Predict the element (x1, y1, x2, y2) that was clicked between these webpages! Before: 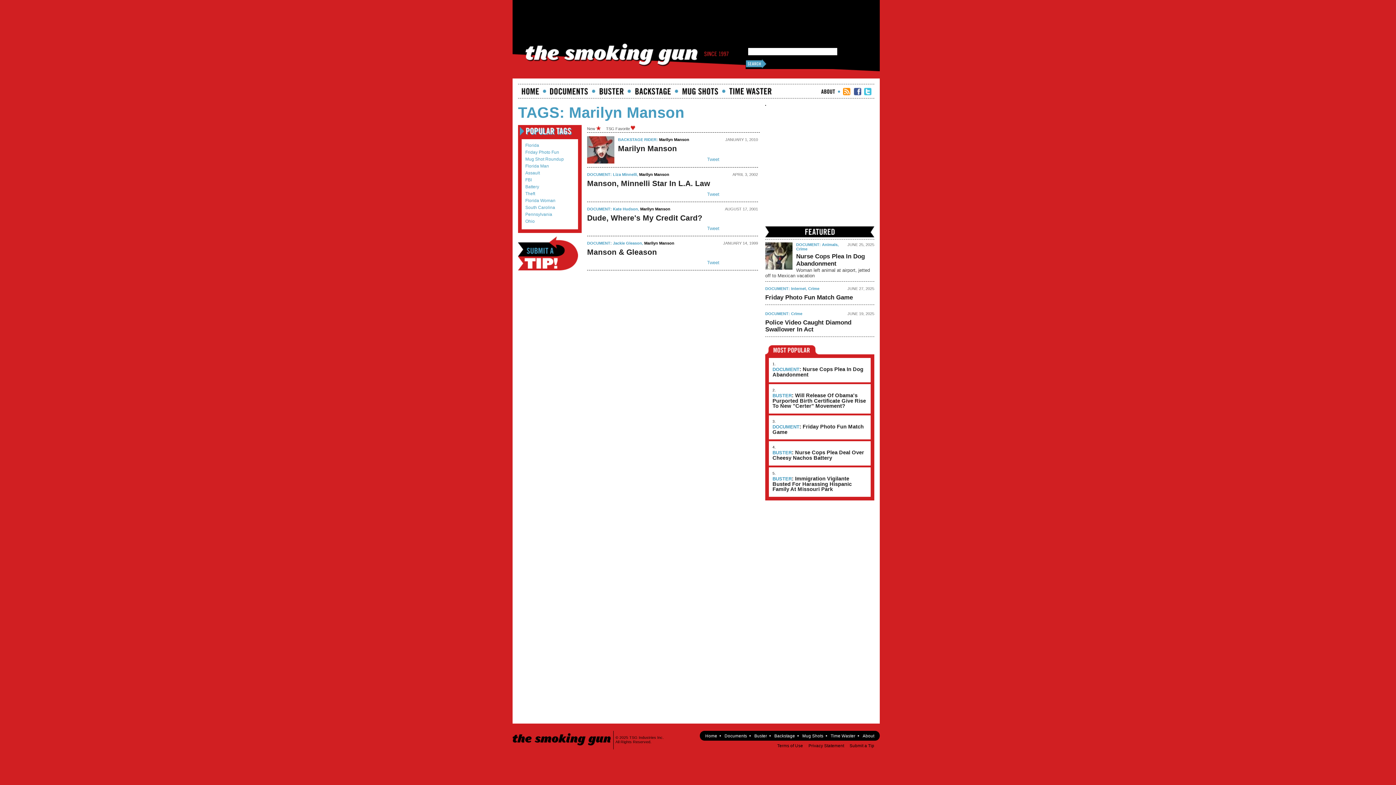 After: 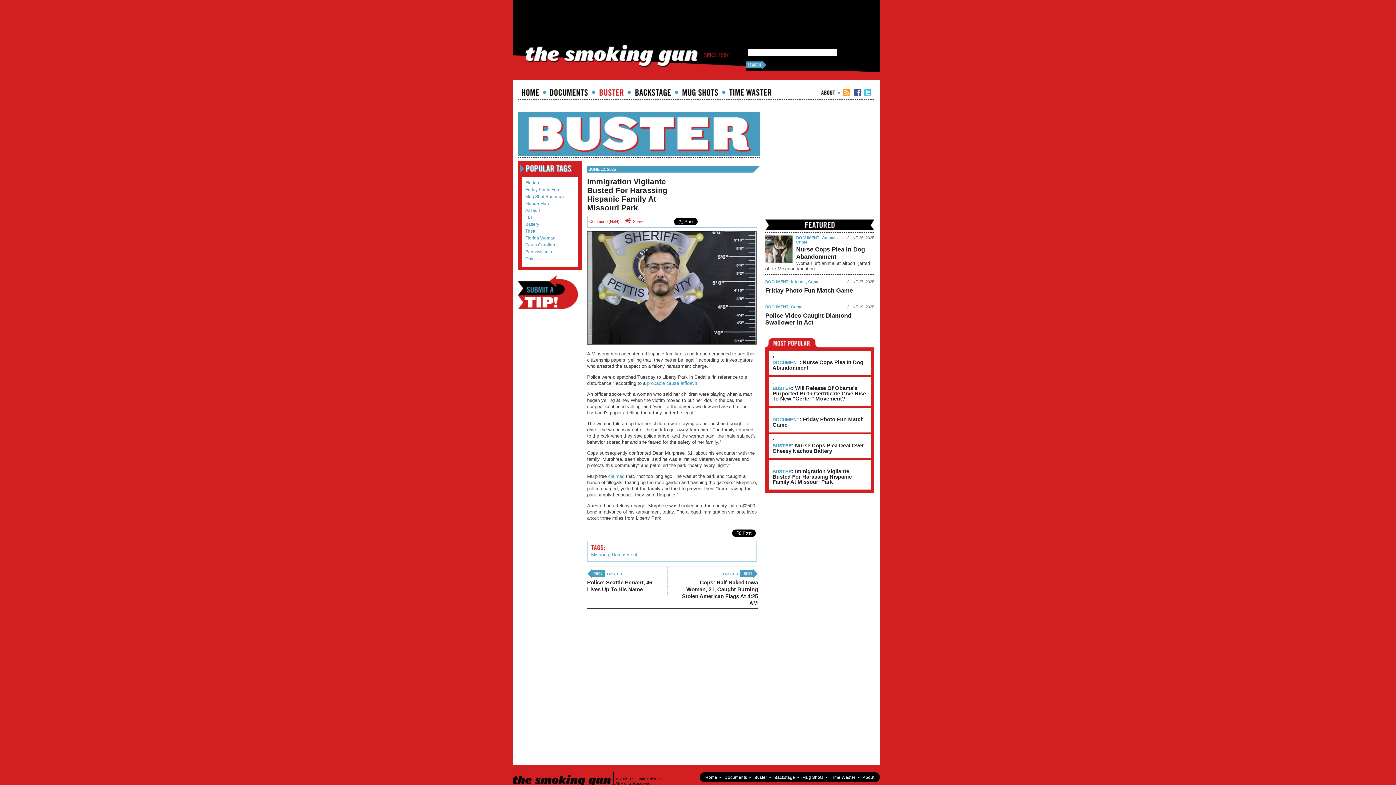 Action: bbox: (772, 476, 867, 492) label: BUSTER: Immigration Vigilante Busted For Harassing Hispanic Family At Missouri Park